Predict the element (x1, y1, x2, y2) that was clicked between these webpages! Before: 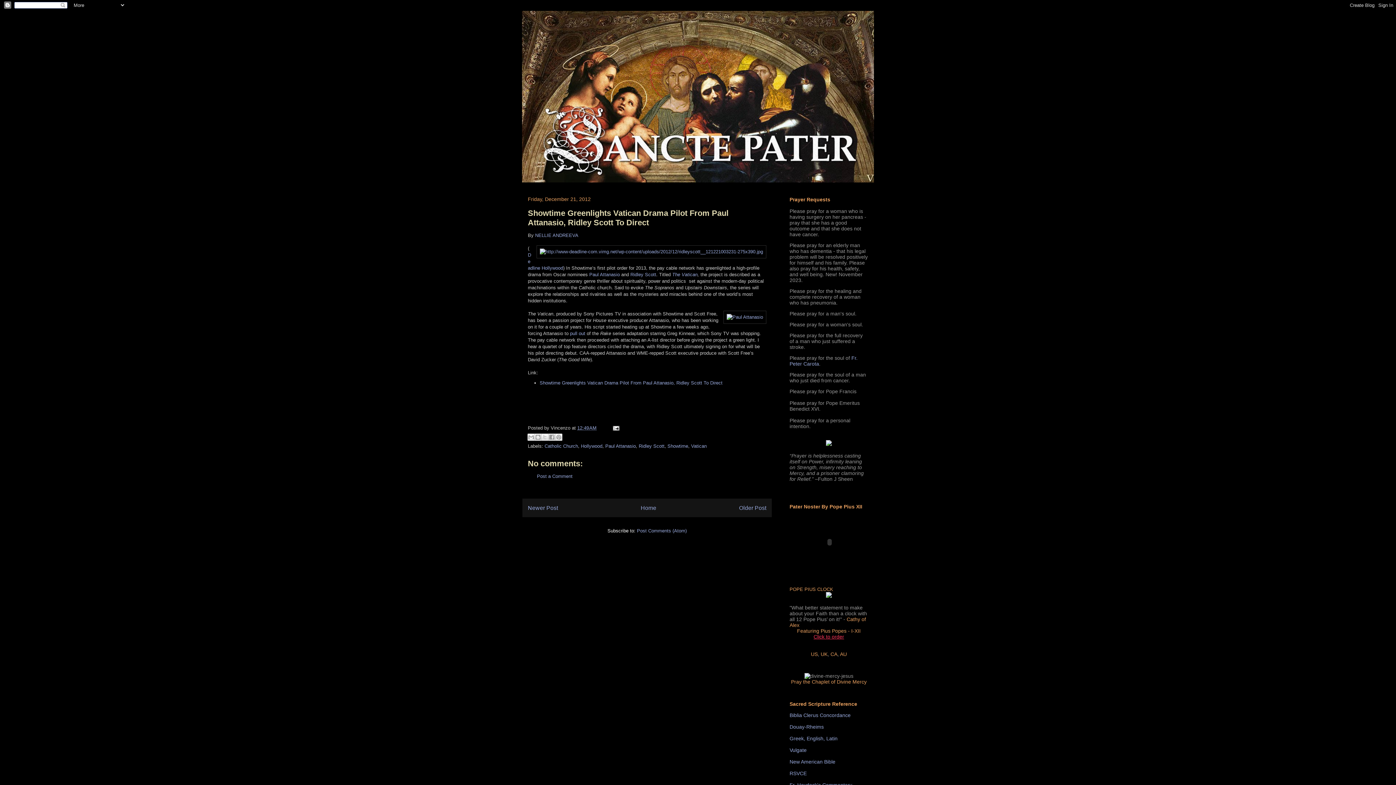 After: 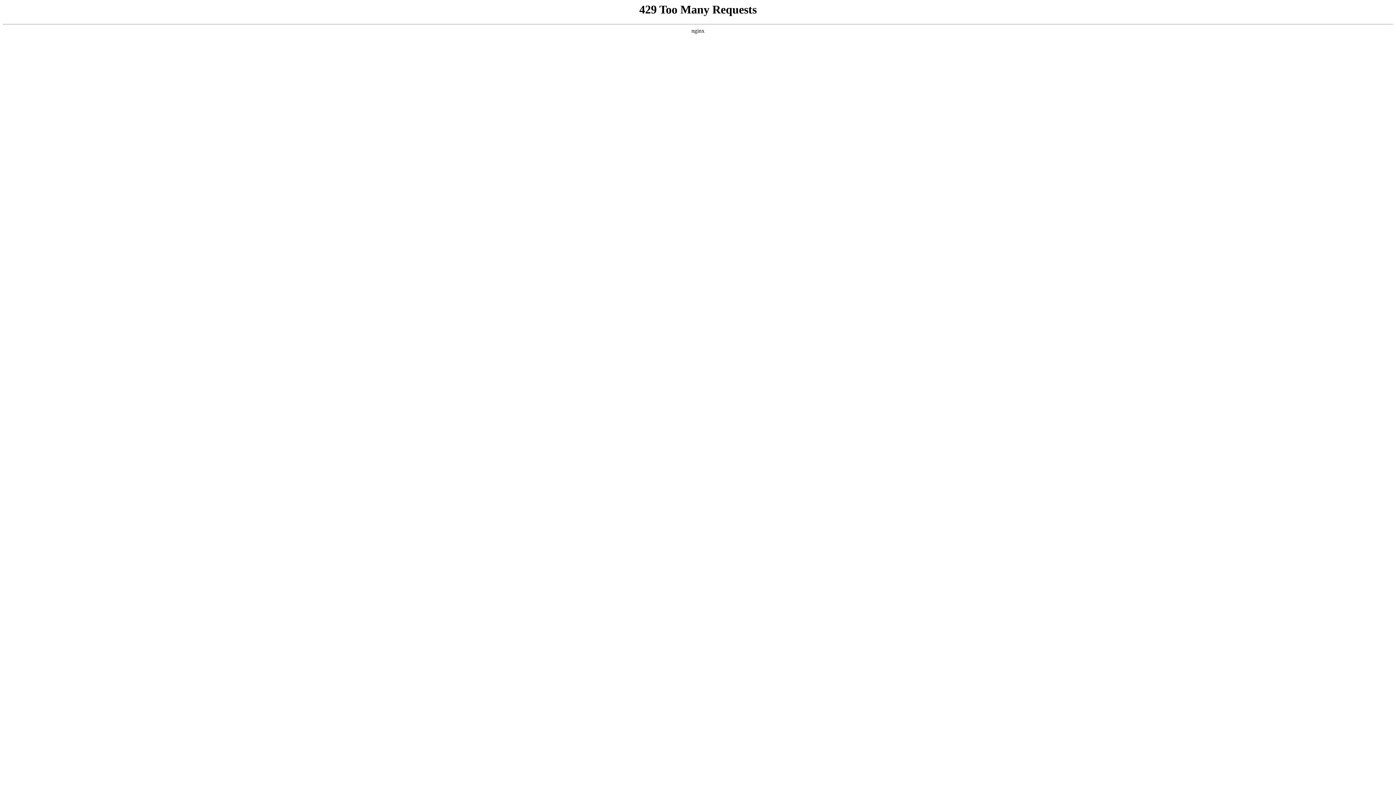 Action: label: Paul Attanasio bbox: (589, 272, 620, 277)